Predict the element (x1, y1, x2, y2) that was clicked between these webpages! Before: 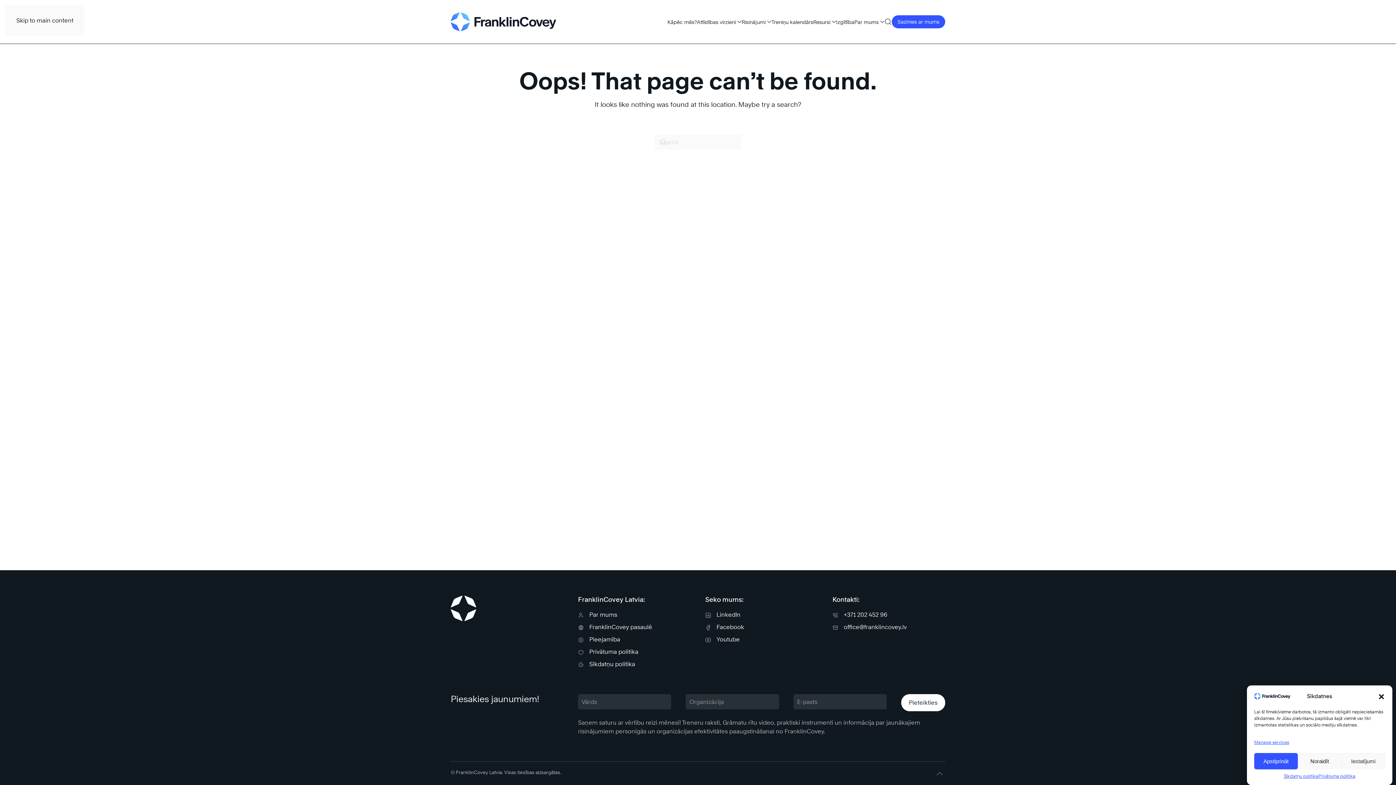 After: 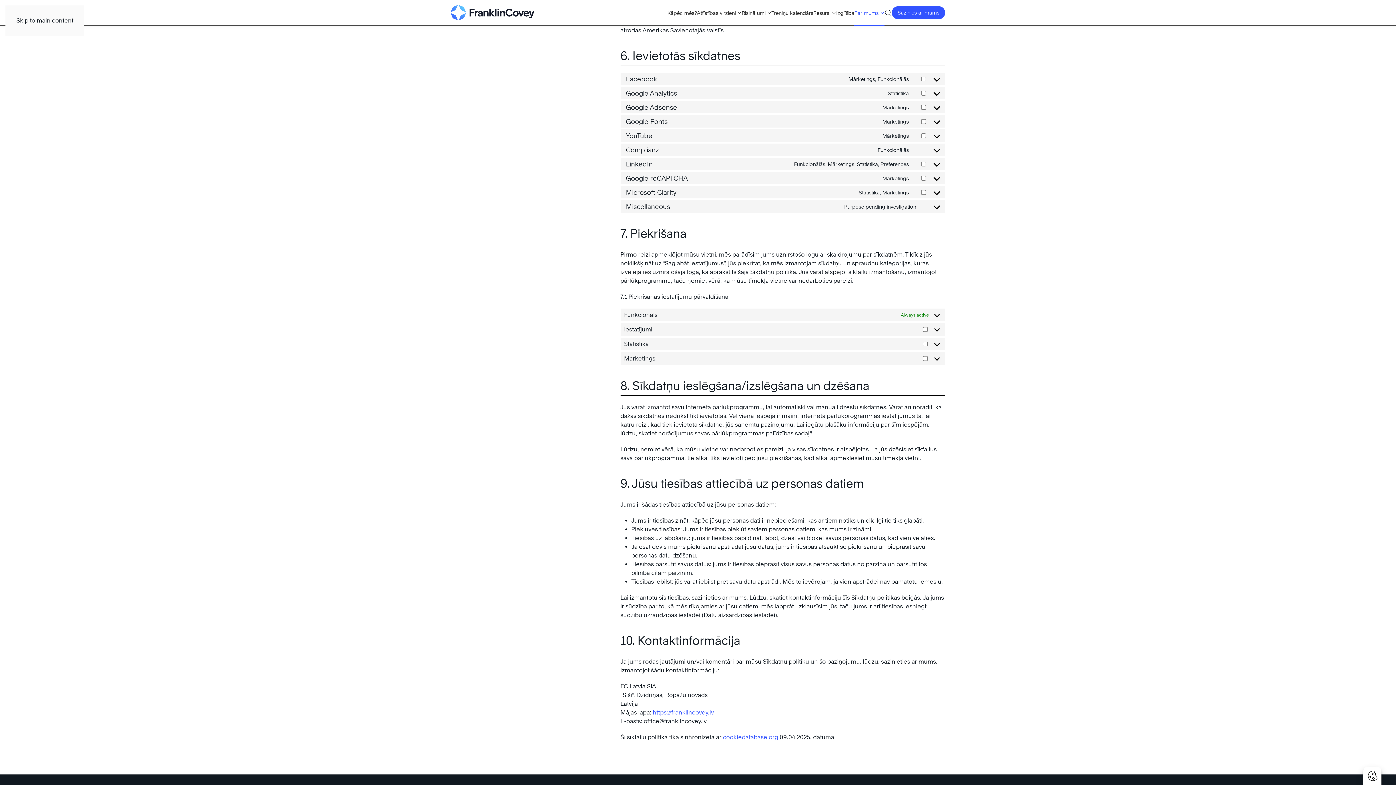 Action: bbox: (1254, 739, 1289, 746) label: Manage services